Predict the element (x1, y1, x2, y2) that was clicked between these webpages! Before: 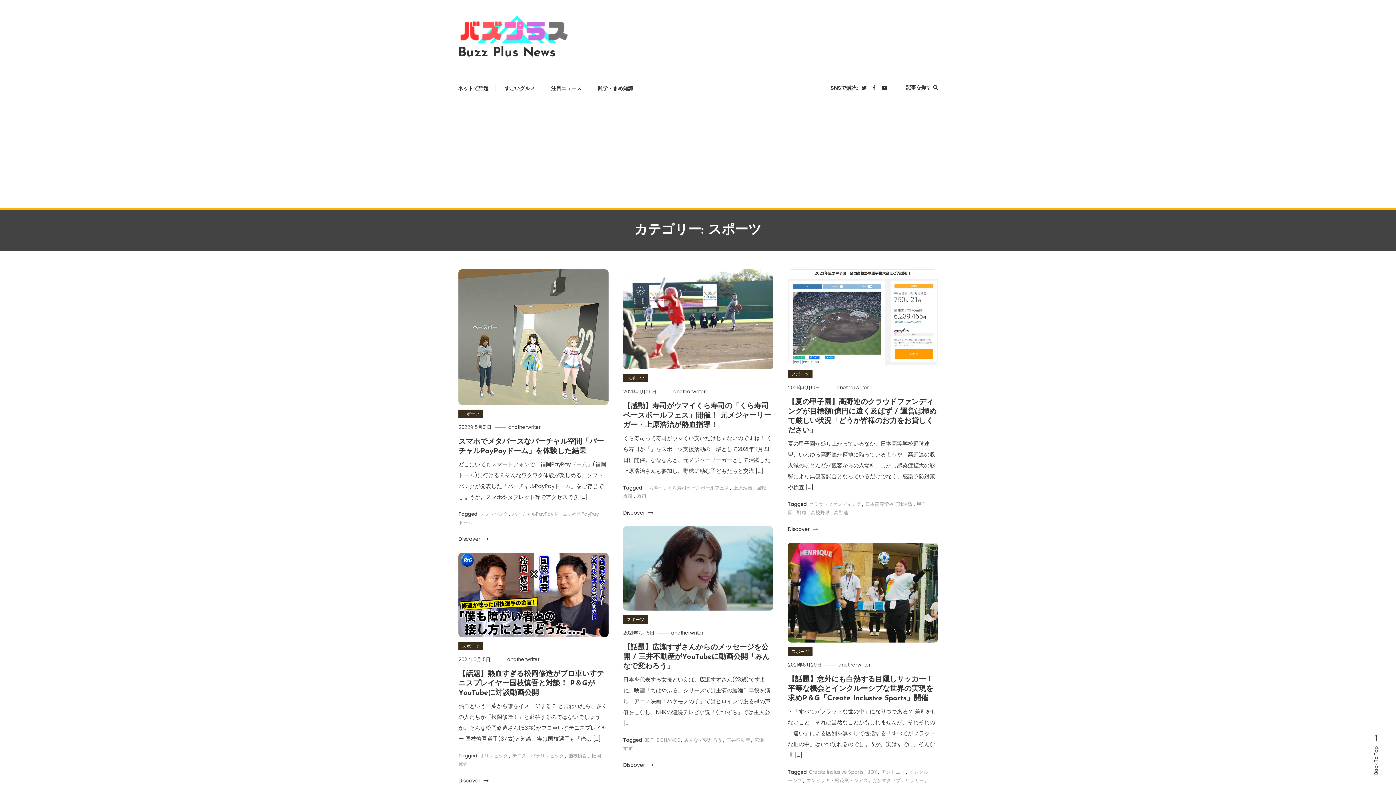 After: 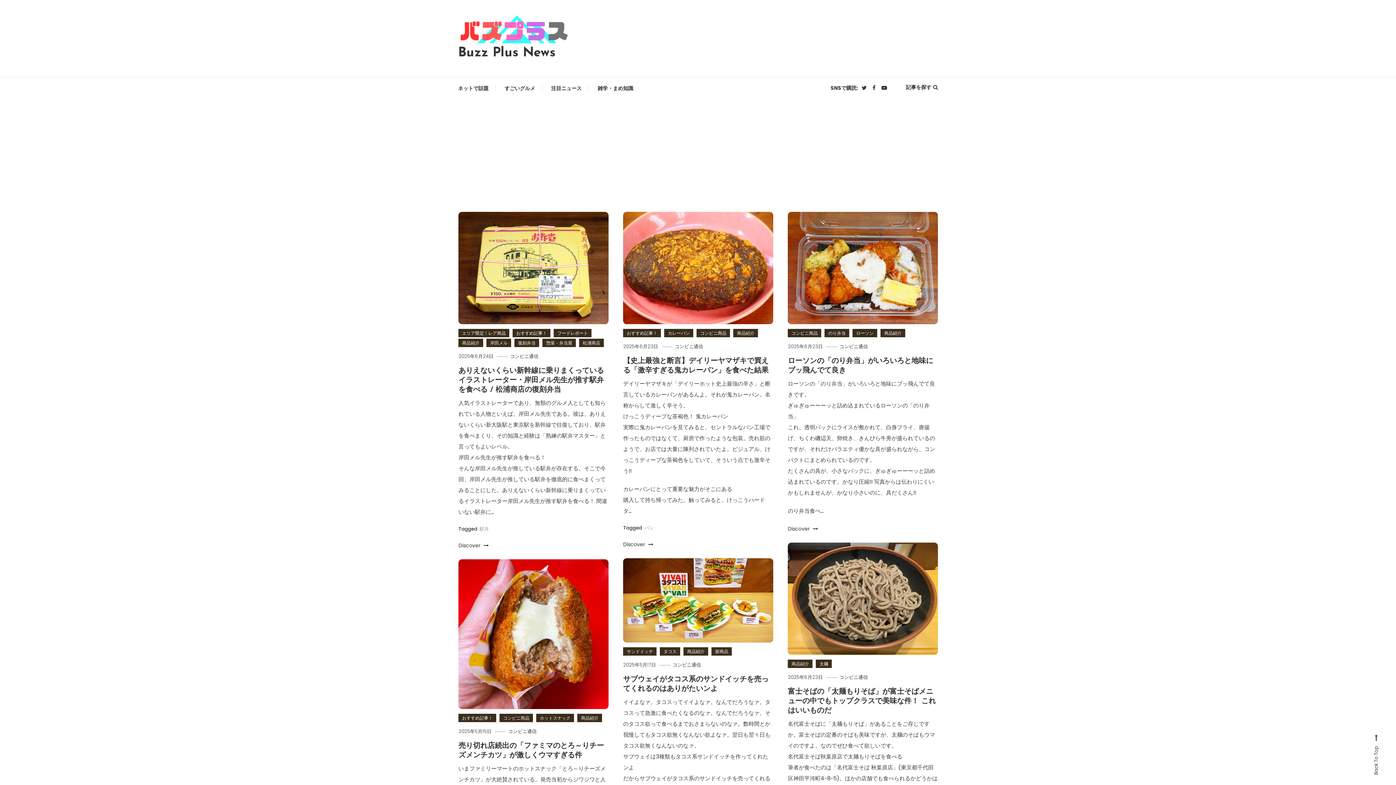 Action: bbox: (458, 46, 555, 59) label: Buzz Plus News